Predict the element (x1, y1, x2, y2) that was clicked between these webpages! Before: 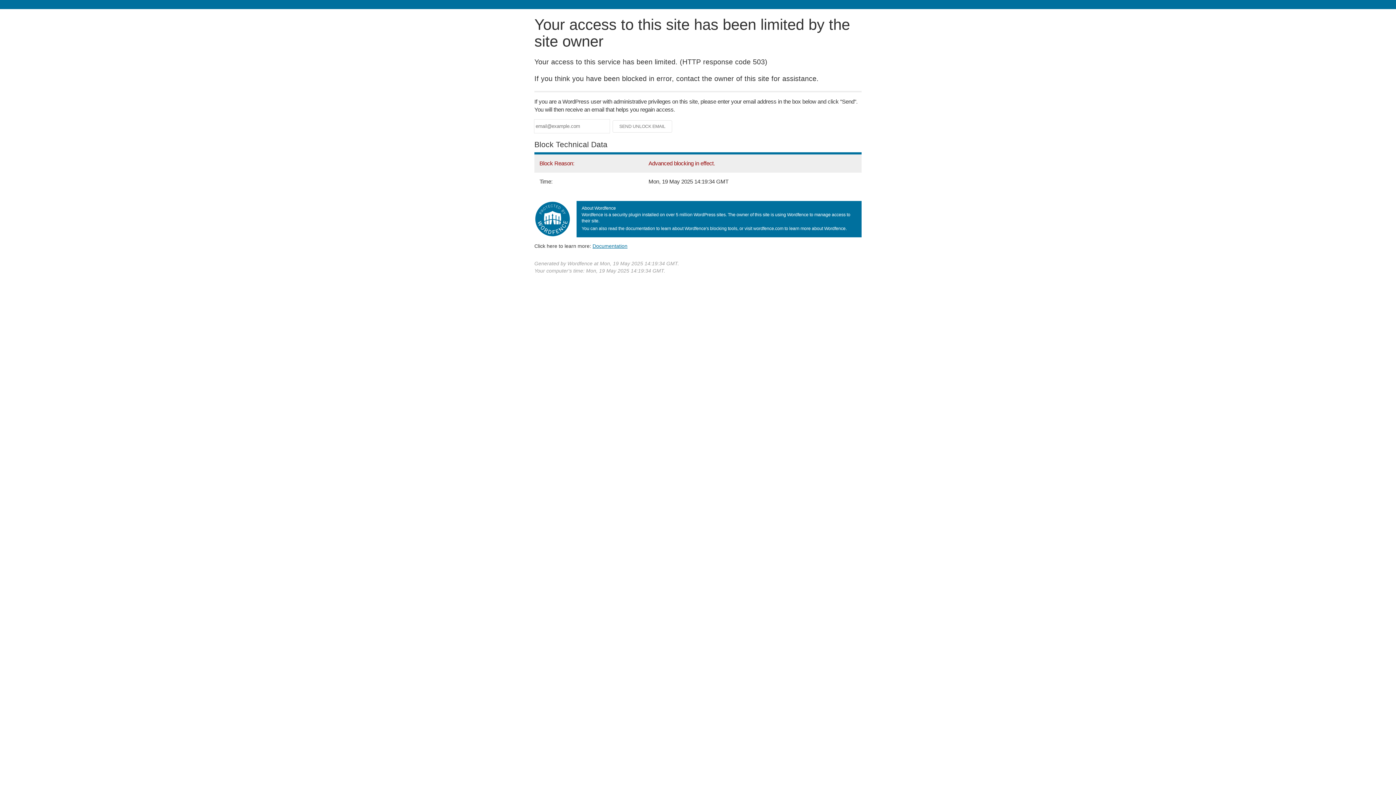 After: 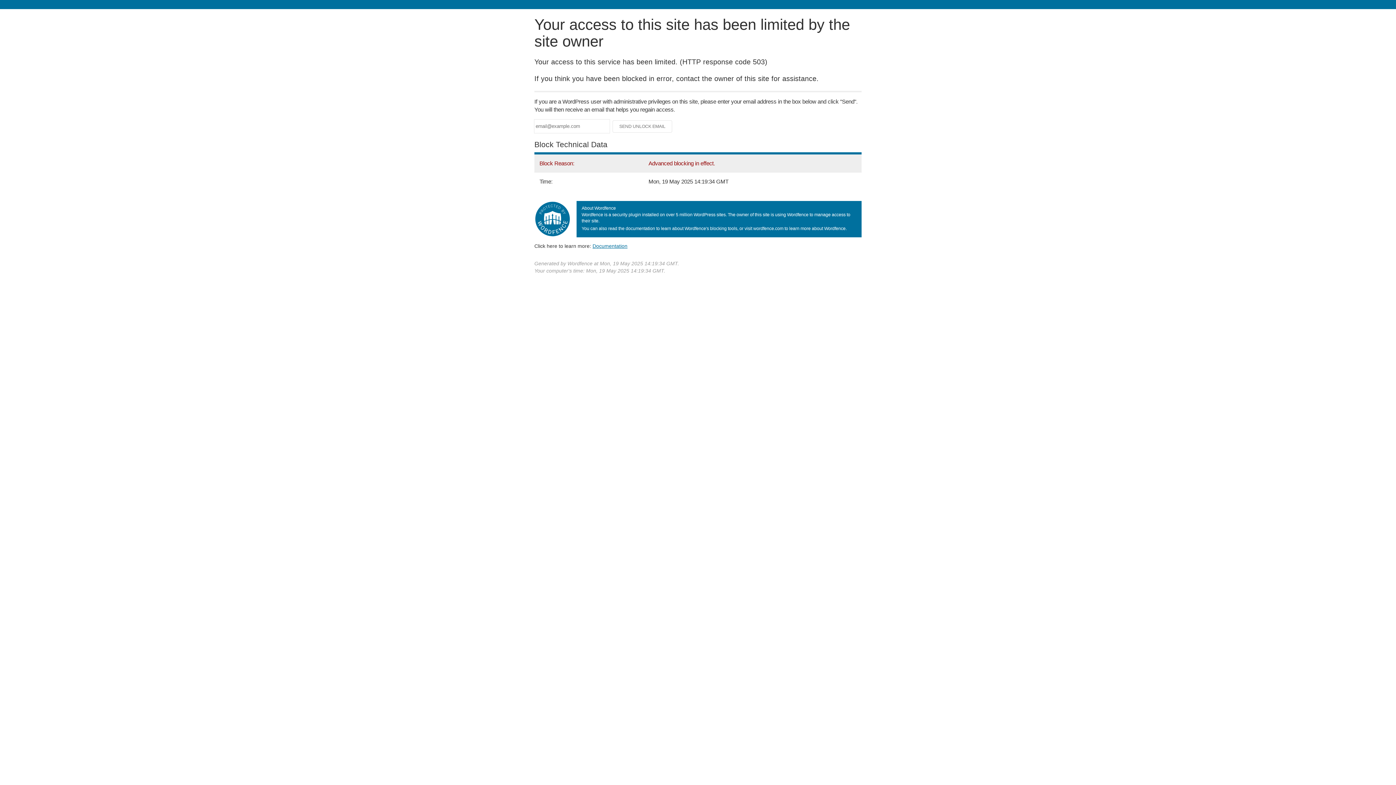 Action: label: Documentation bbox: (592, 243, 627, 248)